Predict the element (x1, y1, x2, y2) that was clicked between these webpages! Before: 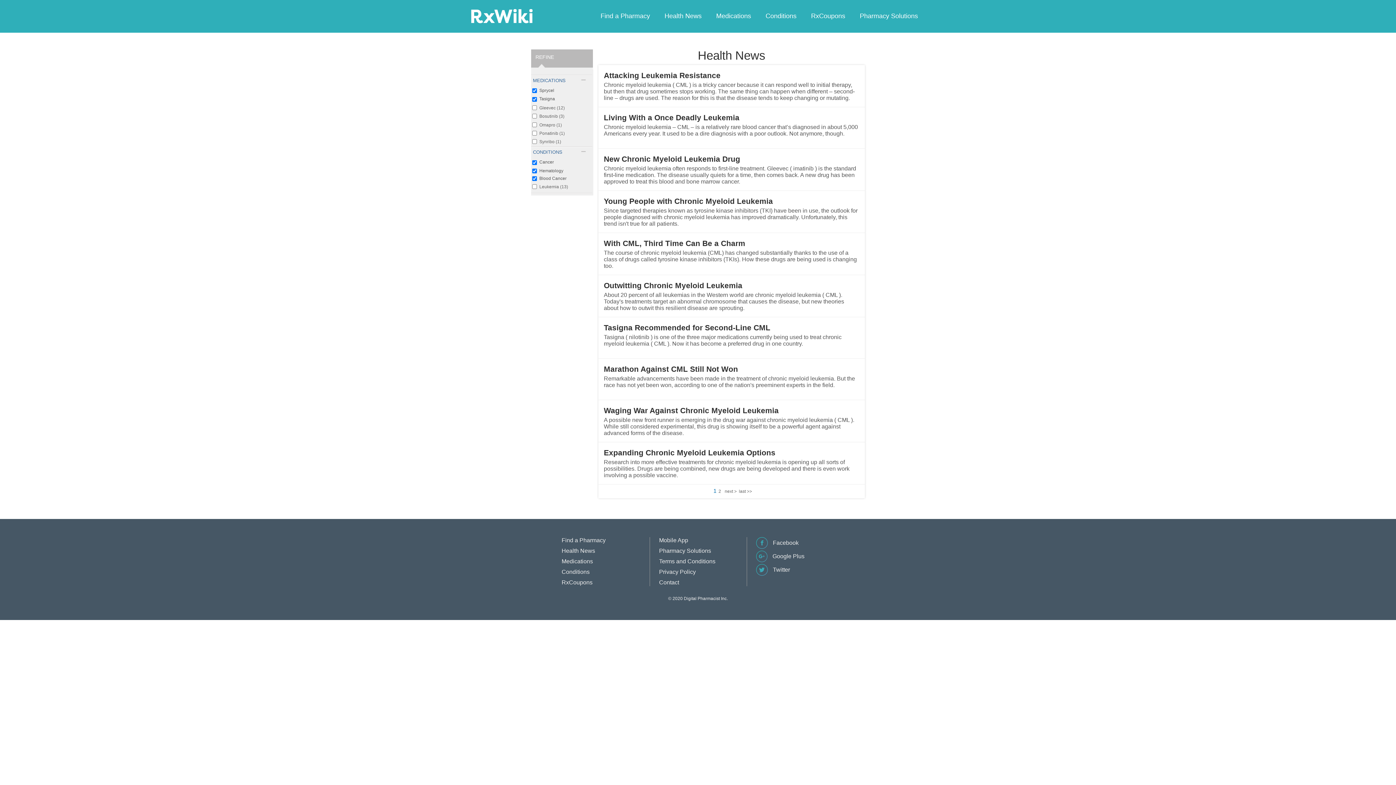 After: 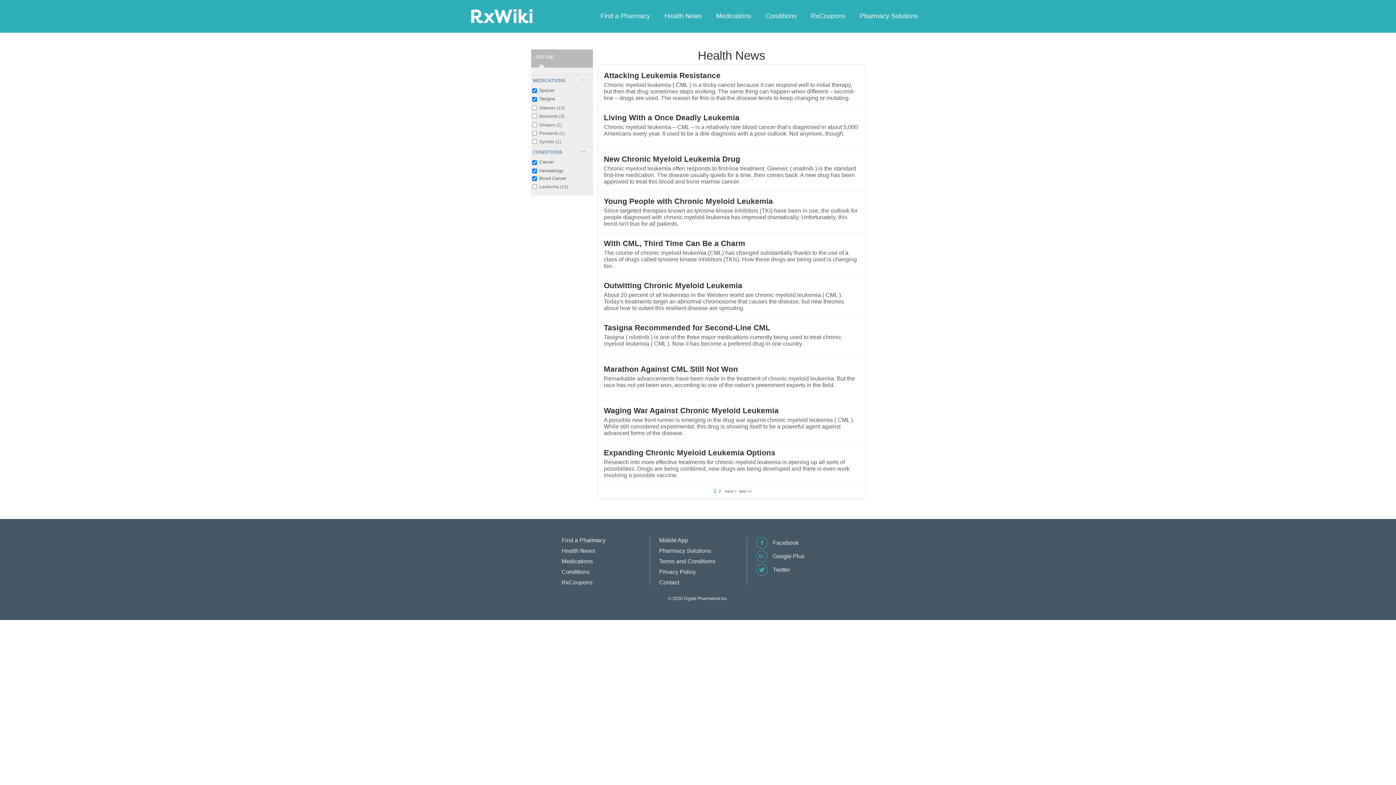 Action: label:  Google Plus bbox: (756, 557, 804, 563)